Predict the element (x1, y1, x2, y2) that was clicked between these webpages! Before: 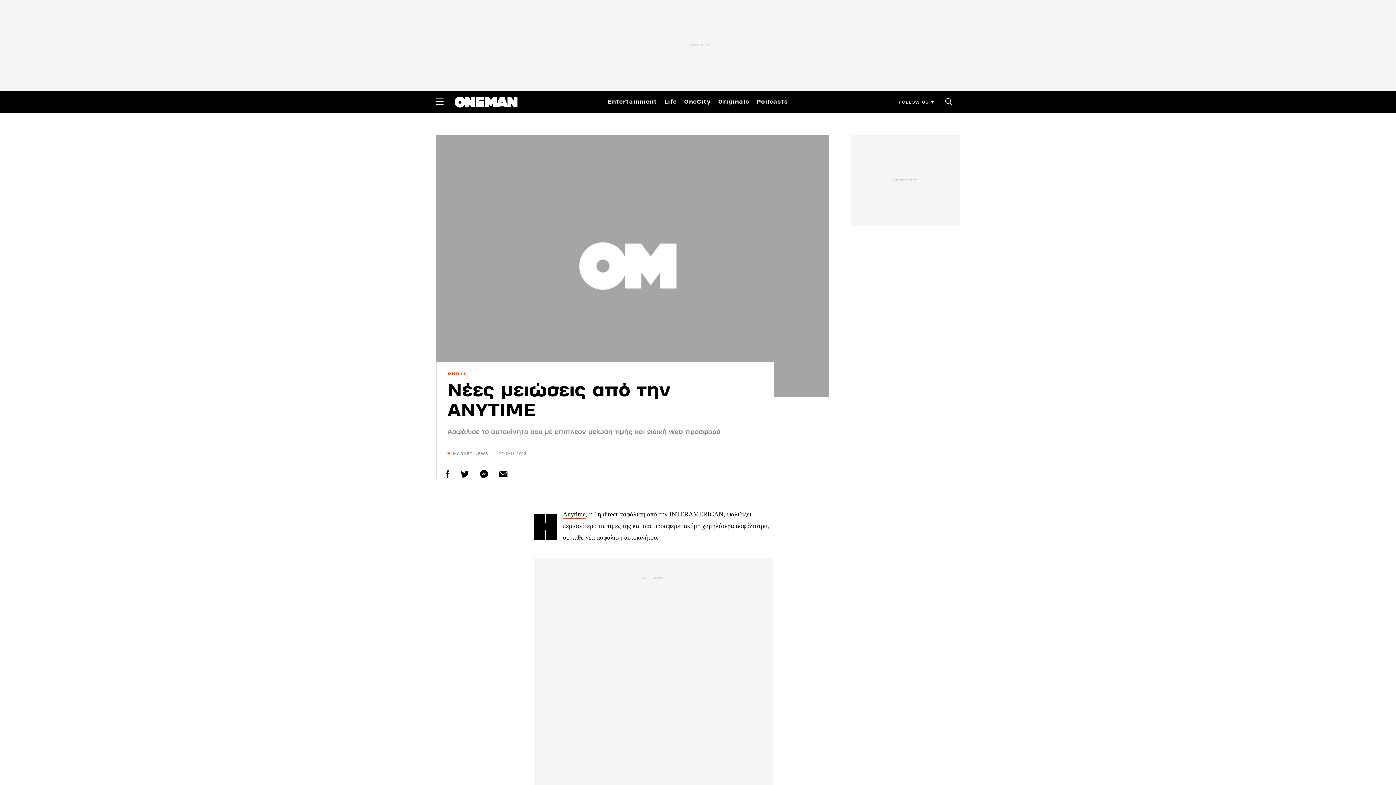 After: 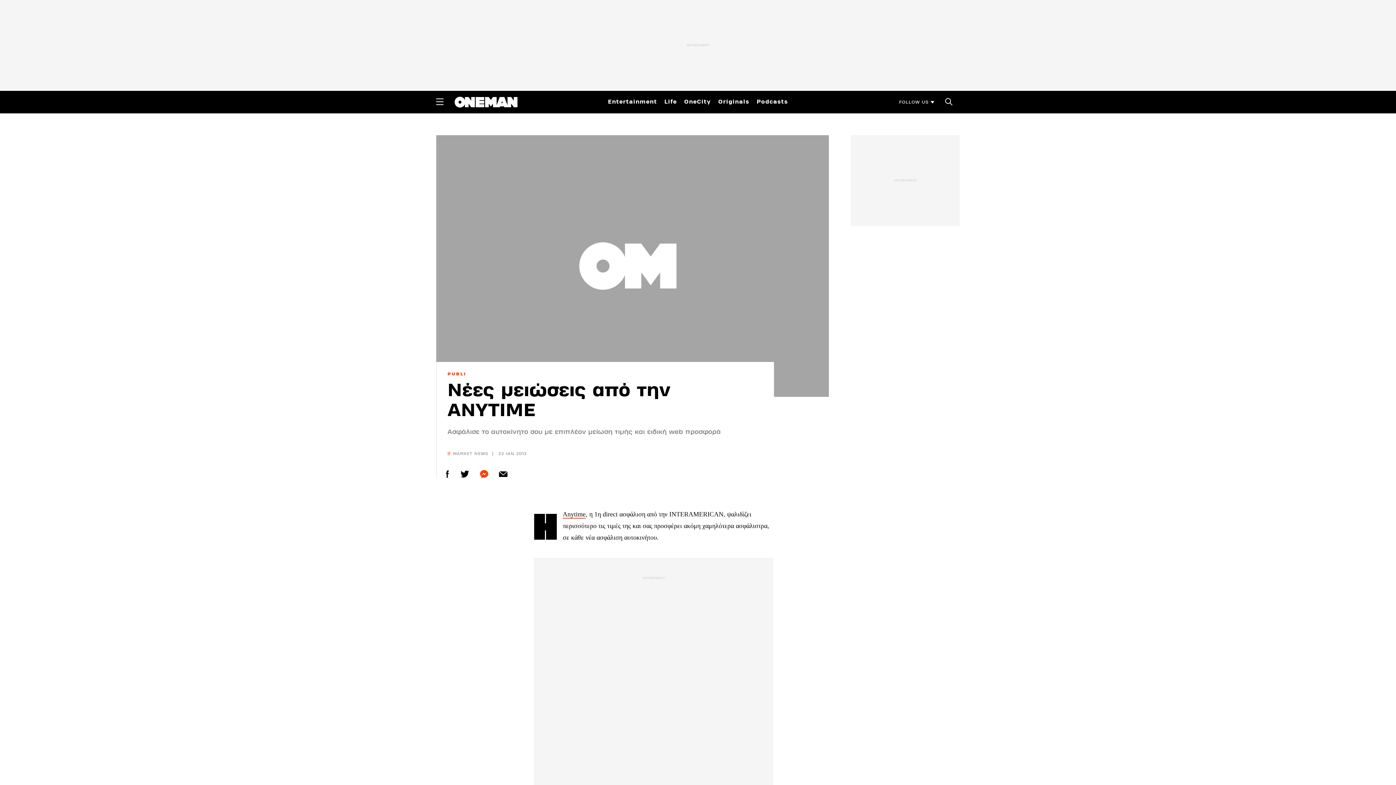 Action: bbox: (477, 467, 490, 480)